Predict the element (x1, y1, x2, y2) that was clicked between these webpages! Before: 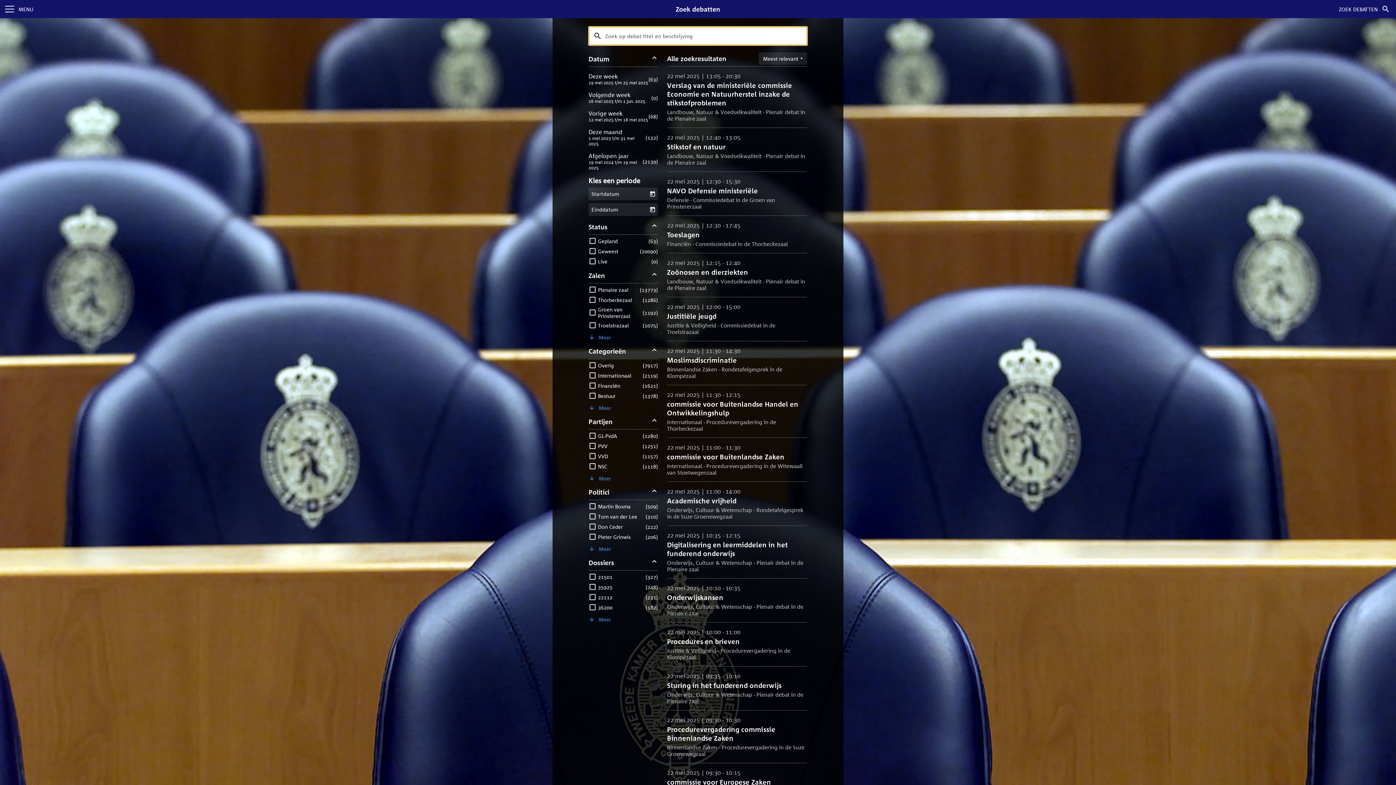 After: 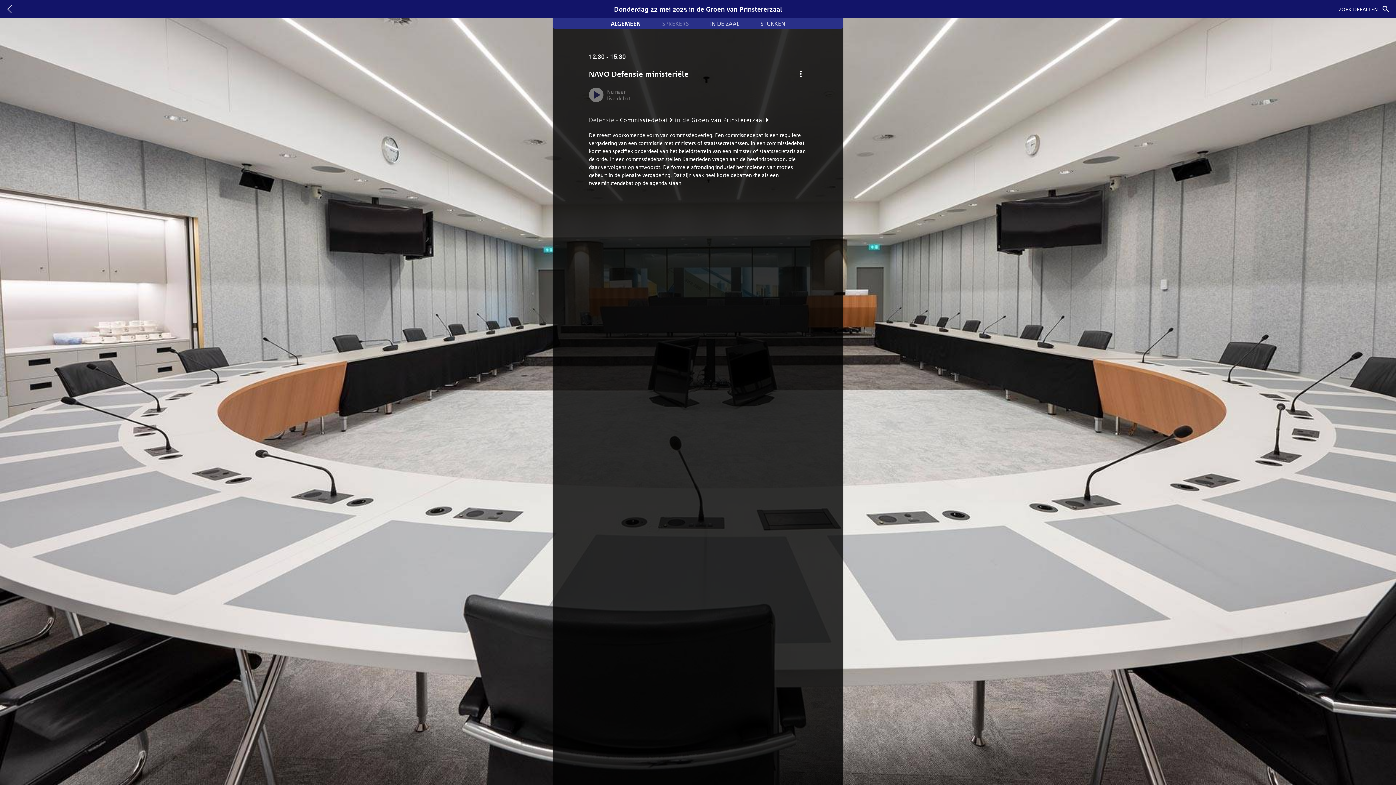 Action: label: NAVO Defensie ministeriële

22 mei 2025 | 12:30 - 15:30

Defensie - Commissiedebat in de Groen van Prinstererzaal bbox: (667, 177, 807, 209)